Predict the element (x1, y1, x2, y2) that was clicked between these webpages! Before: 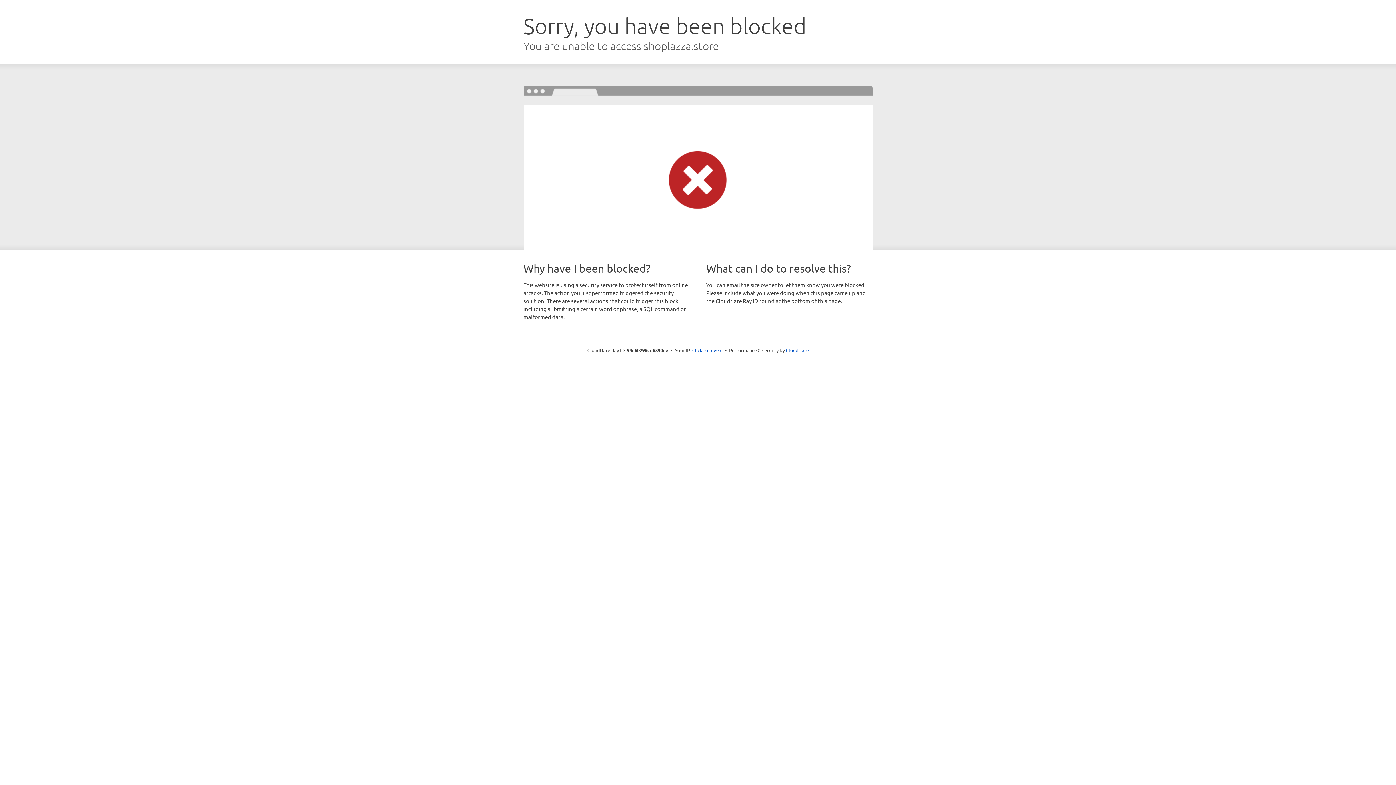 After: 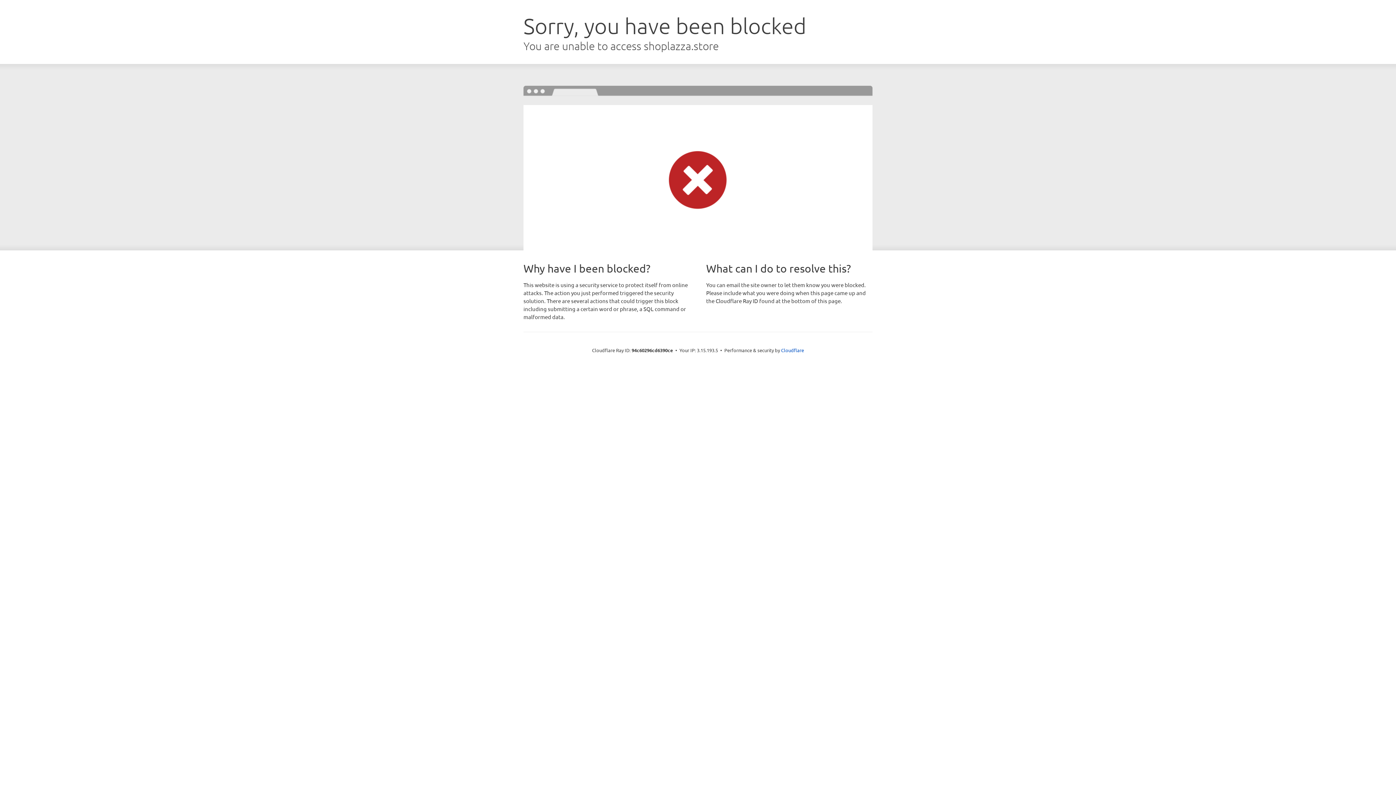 Action: label: Click to reveal bbox: (692, 346, 722, 353)